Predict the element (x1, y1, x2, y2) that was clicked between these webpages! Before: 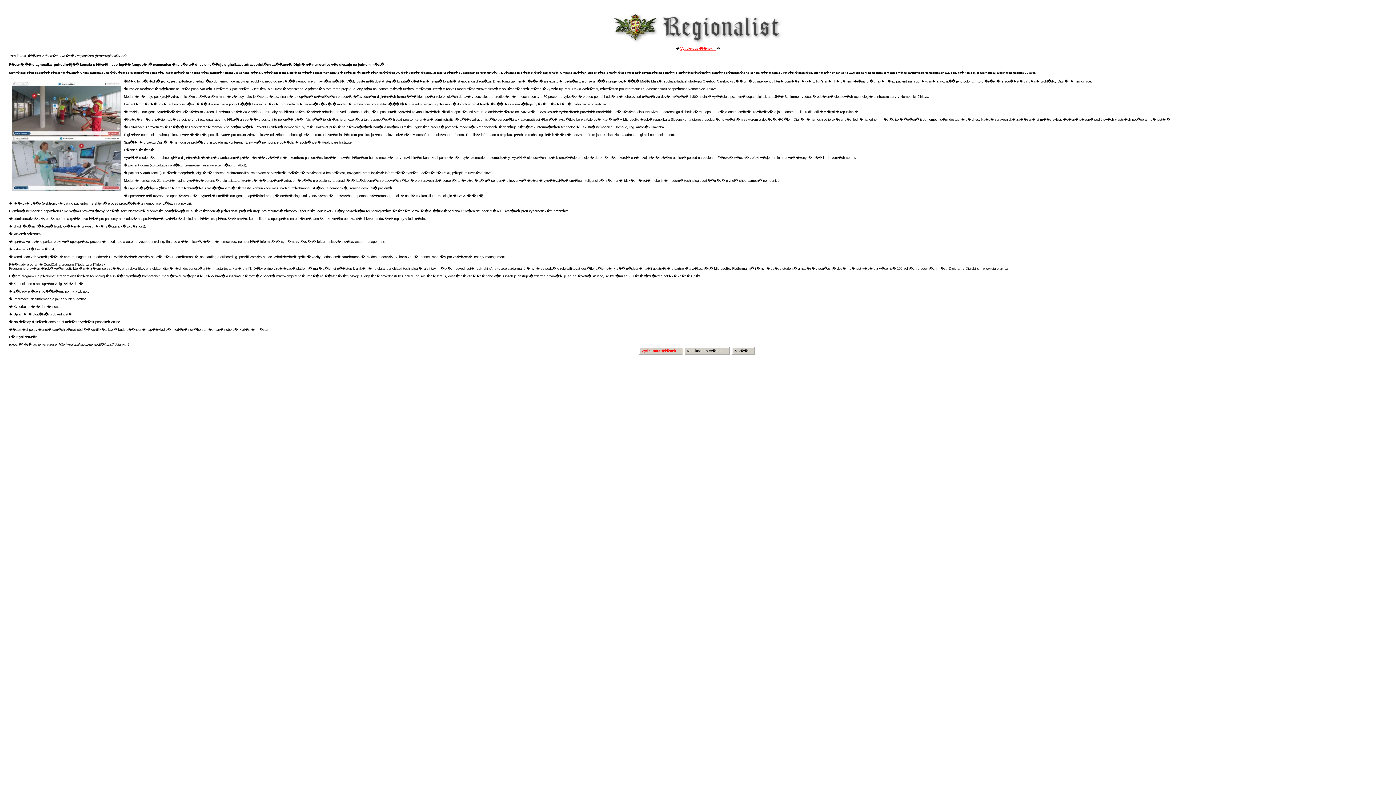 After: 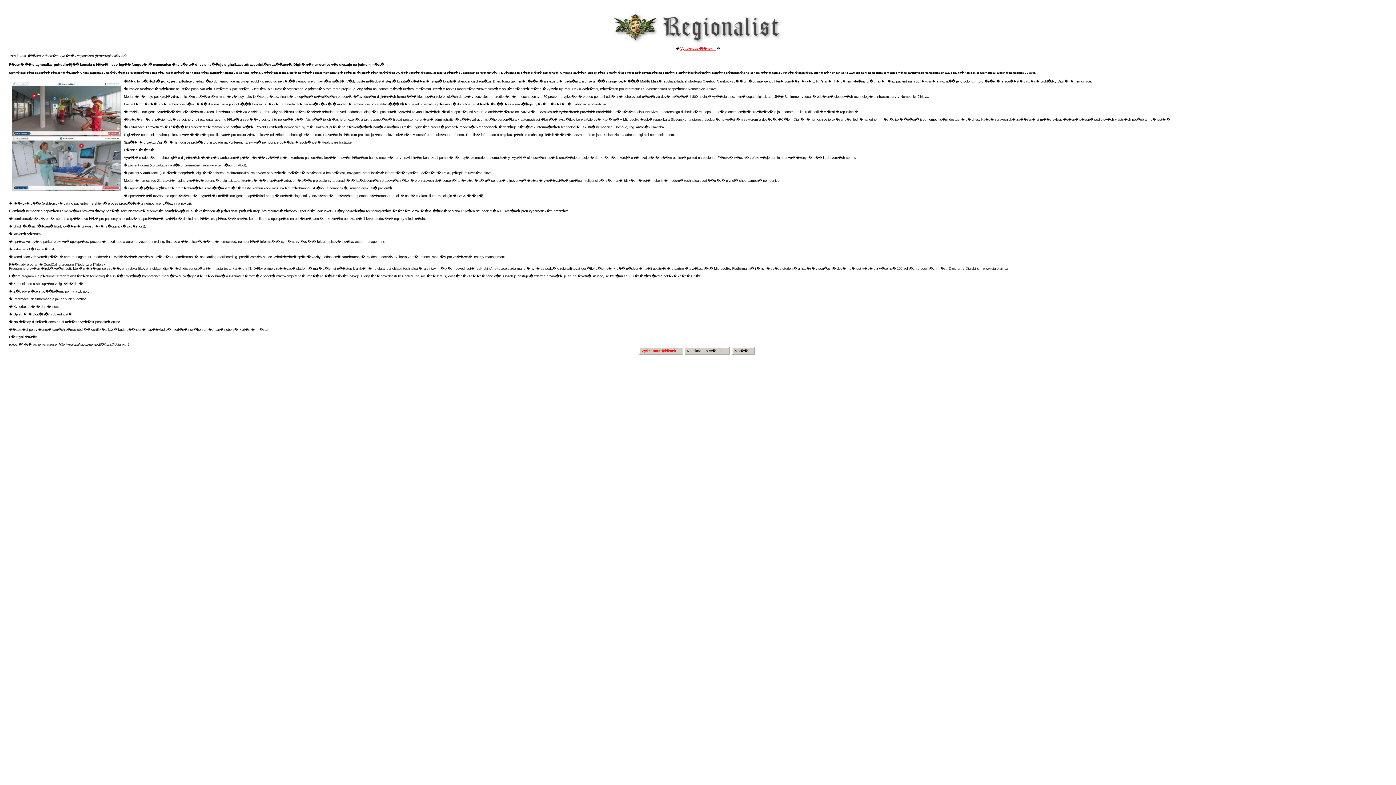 Action: label: Vytisknout �l�nek... bbox: (680, 46, 715, 50)